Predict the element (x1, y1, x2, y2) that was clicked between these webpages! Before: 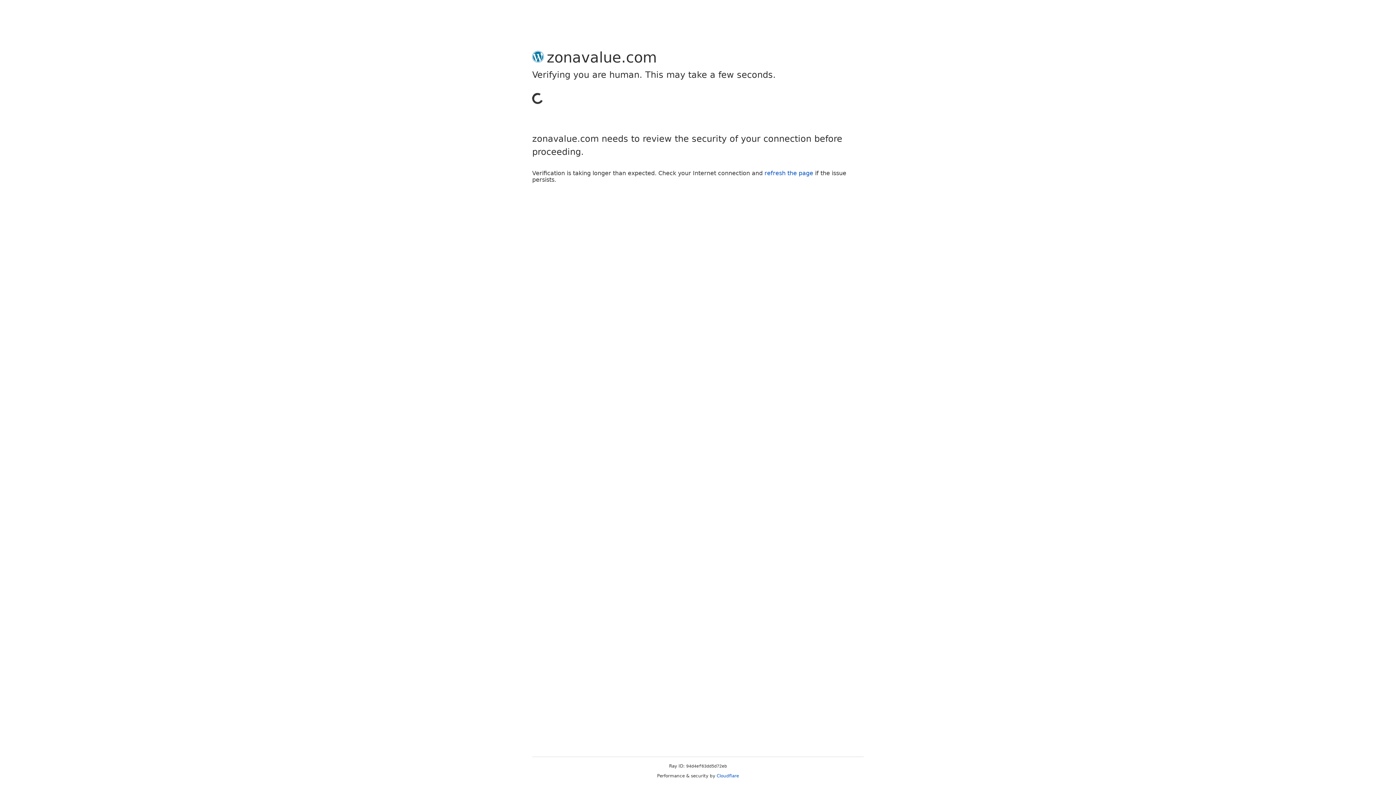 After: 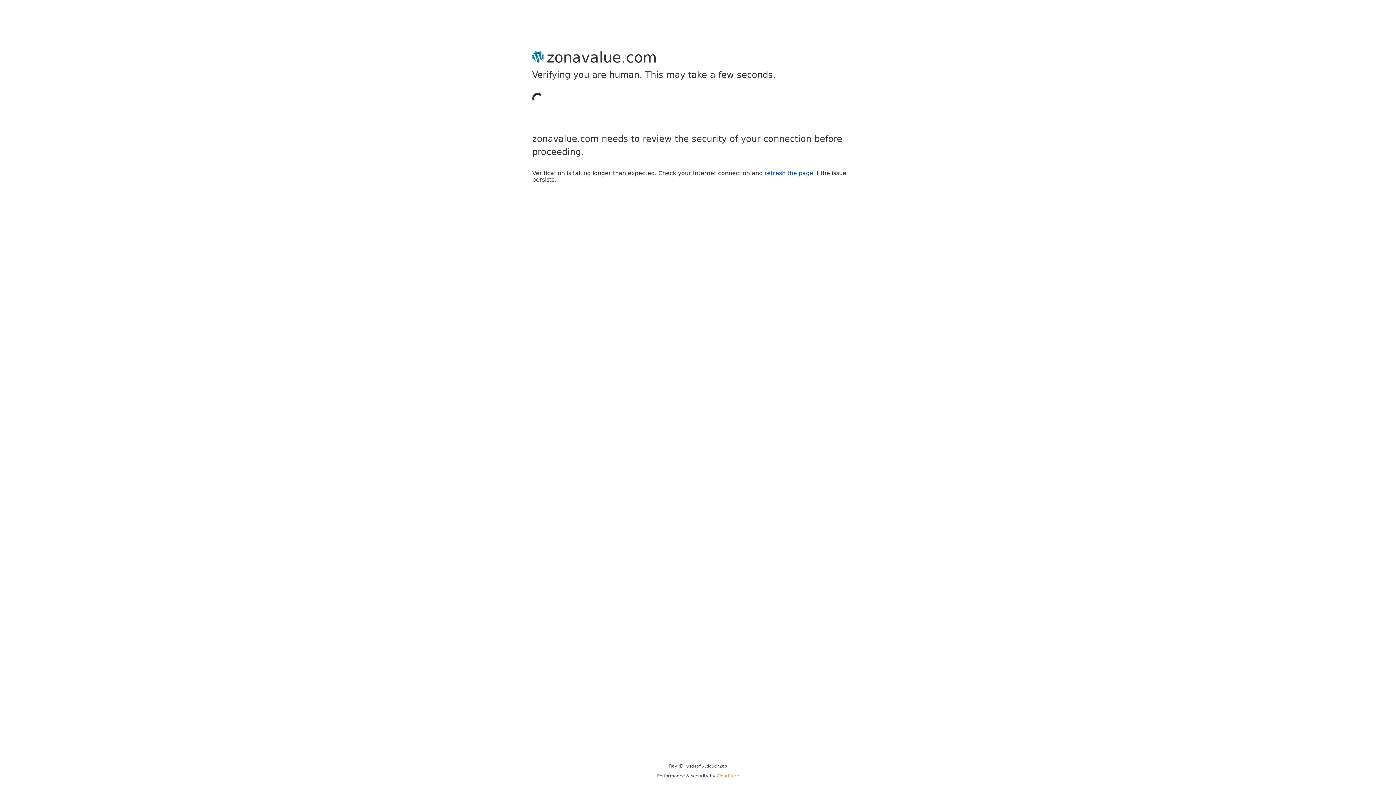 Action: label: Cloudflare bbox: (716, 773, 739, 778)